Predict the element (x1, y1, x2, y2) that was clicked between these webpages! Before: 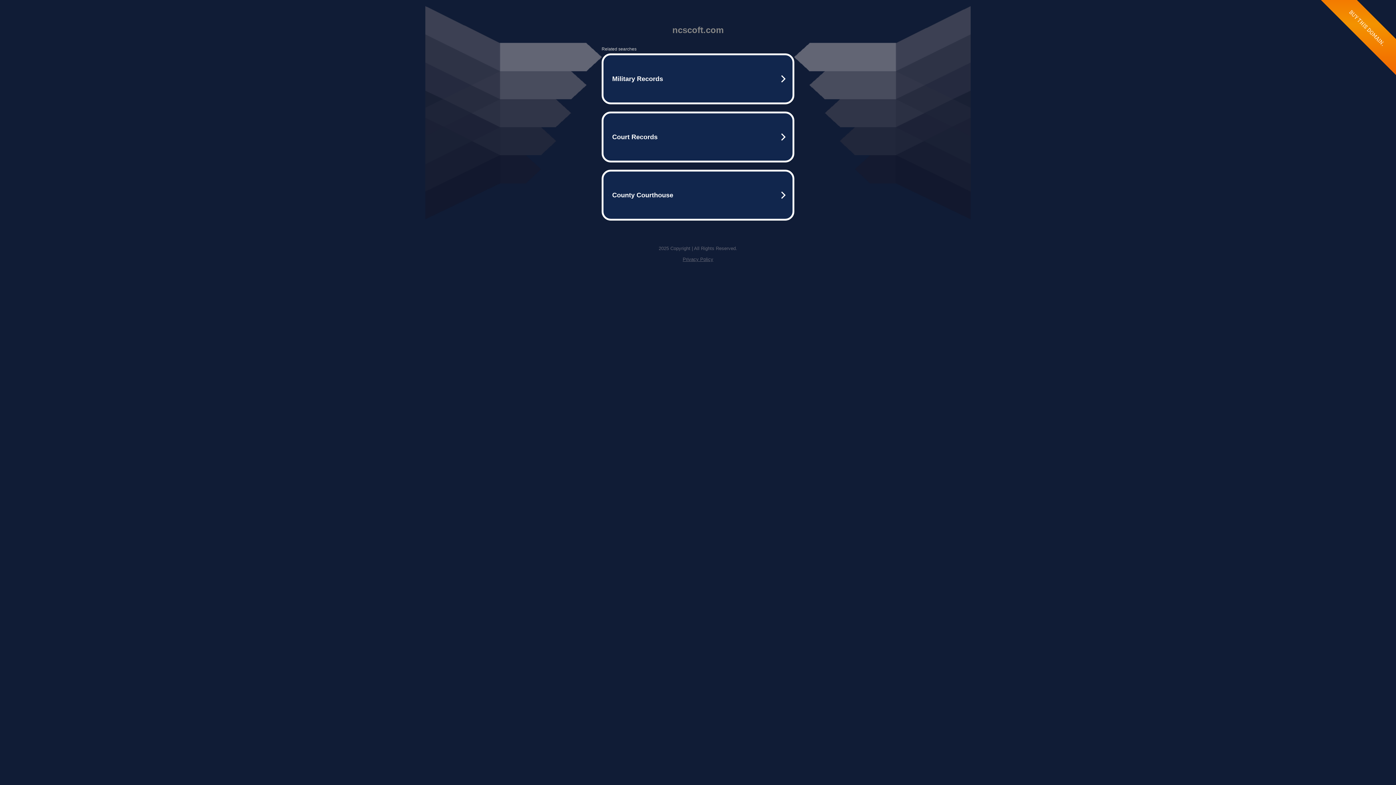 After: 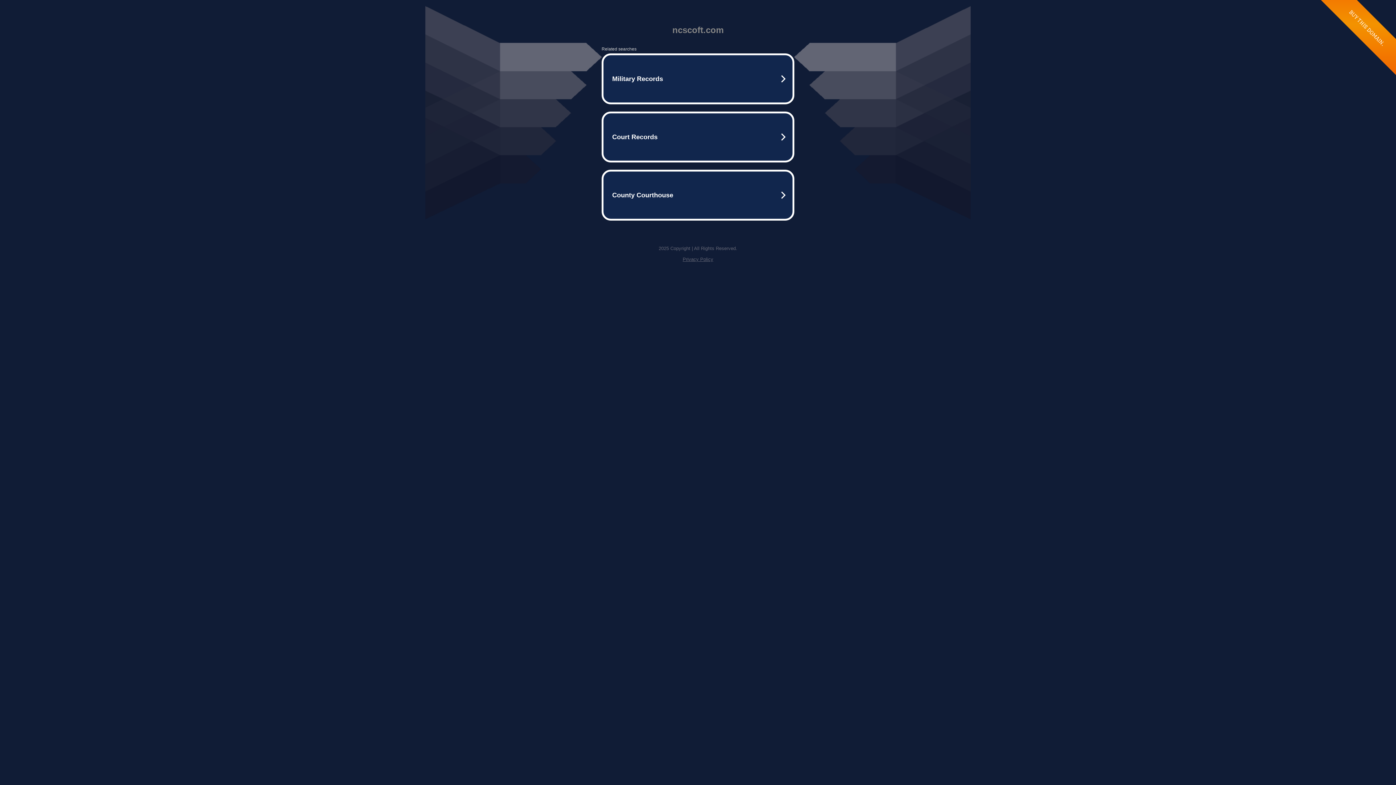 Action: bbox: (682, 256, 713, 262) label: Privacy Policy